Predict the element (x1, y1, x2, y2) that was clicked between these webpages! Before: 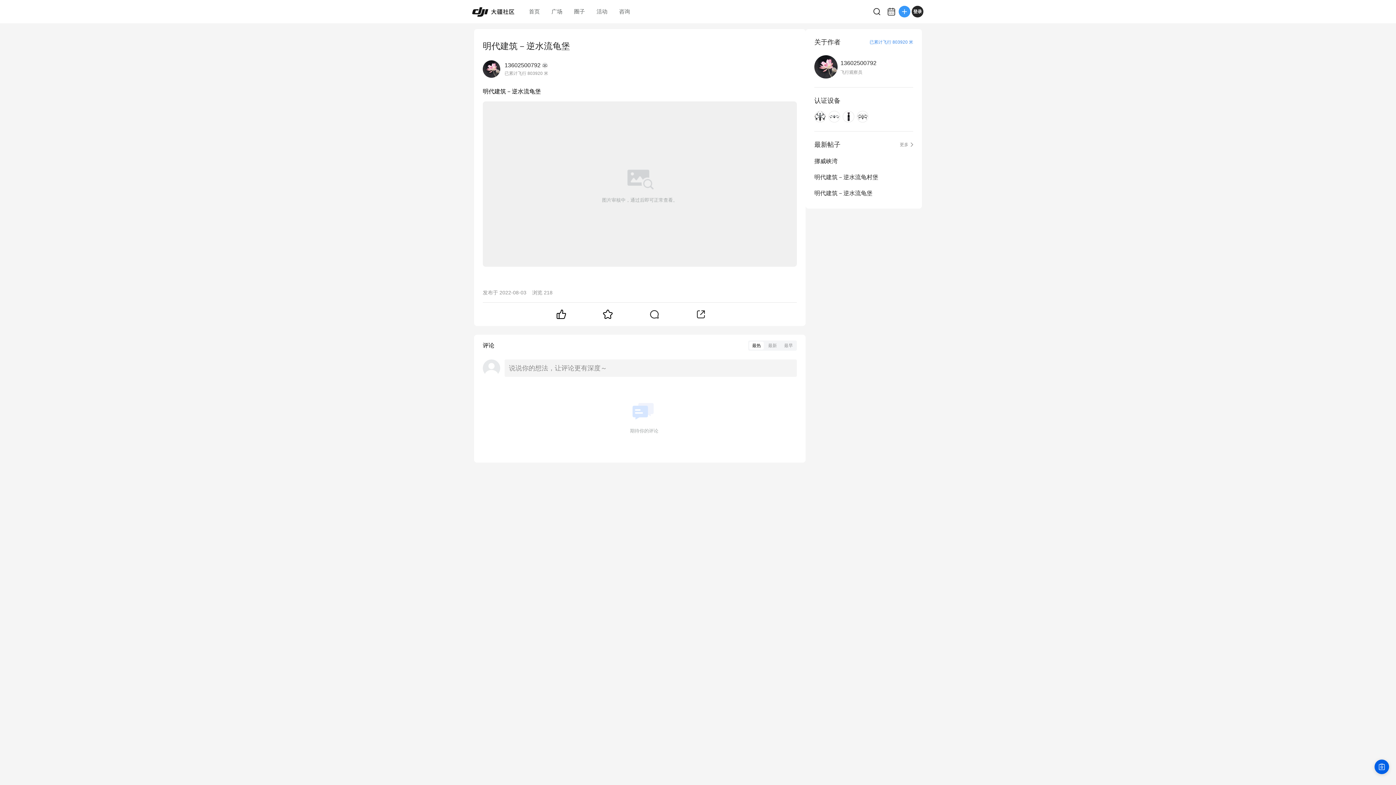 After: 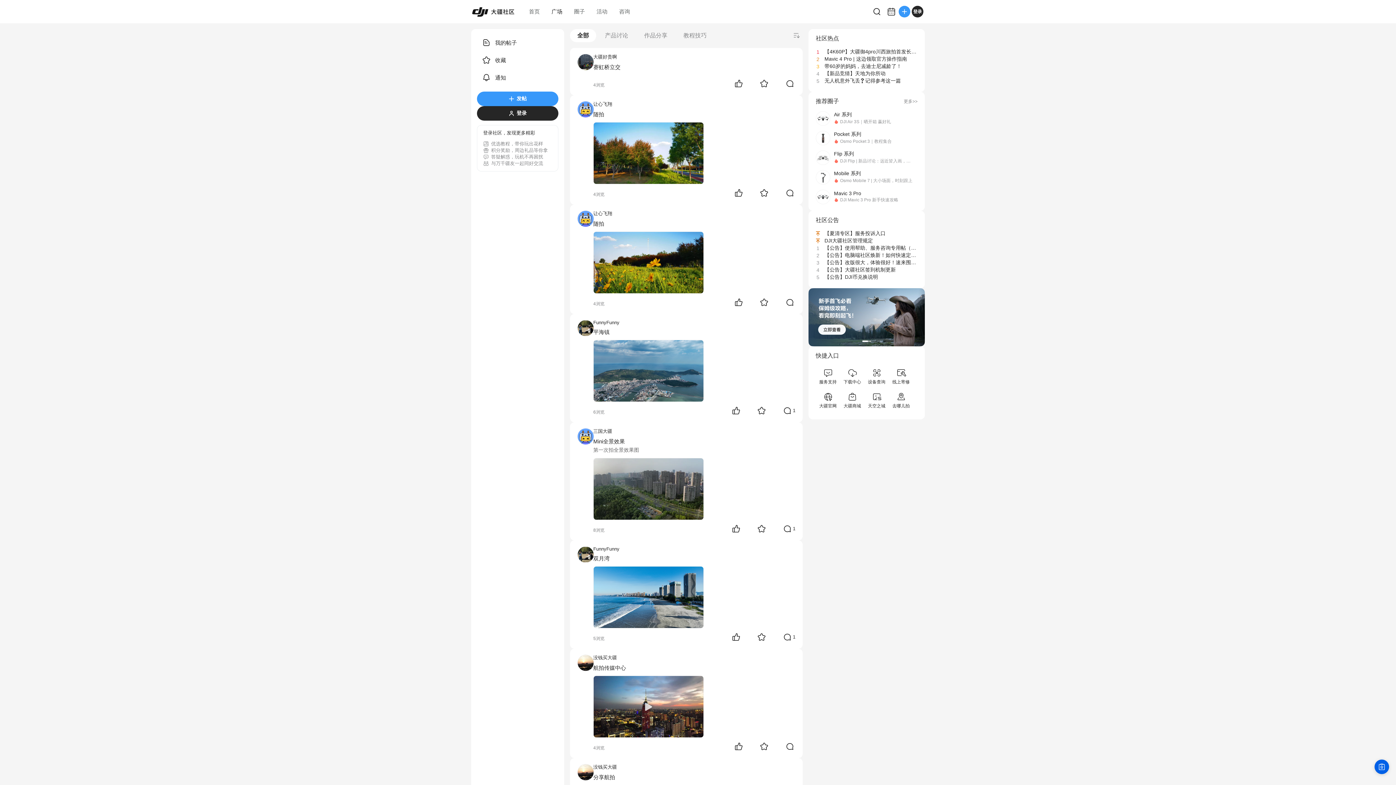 Action: bbox: (545, 0, 568, 23) label: 广场